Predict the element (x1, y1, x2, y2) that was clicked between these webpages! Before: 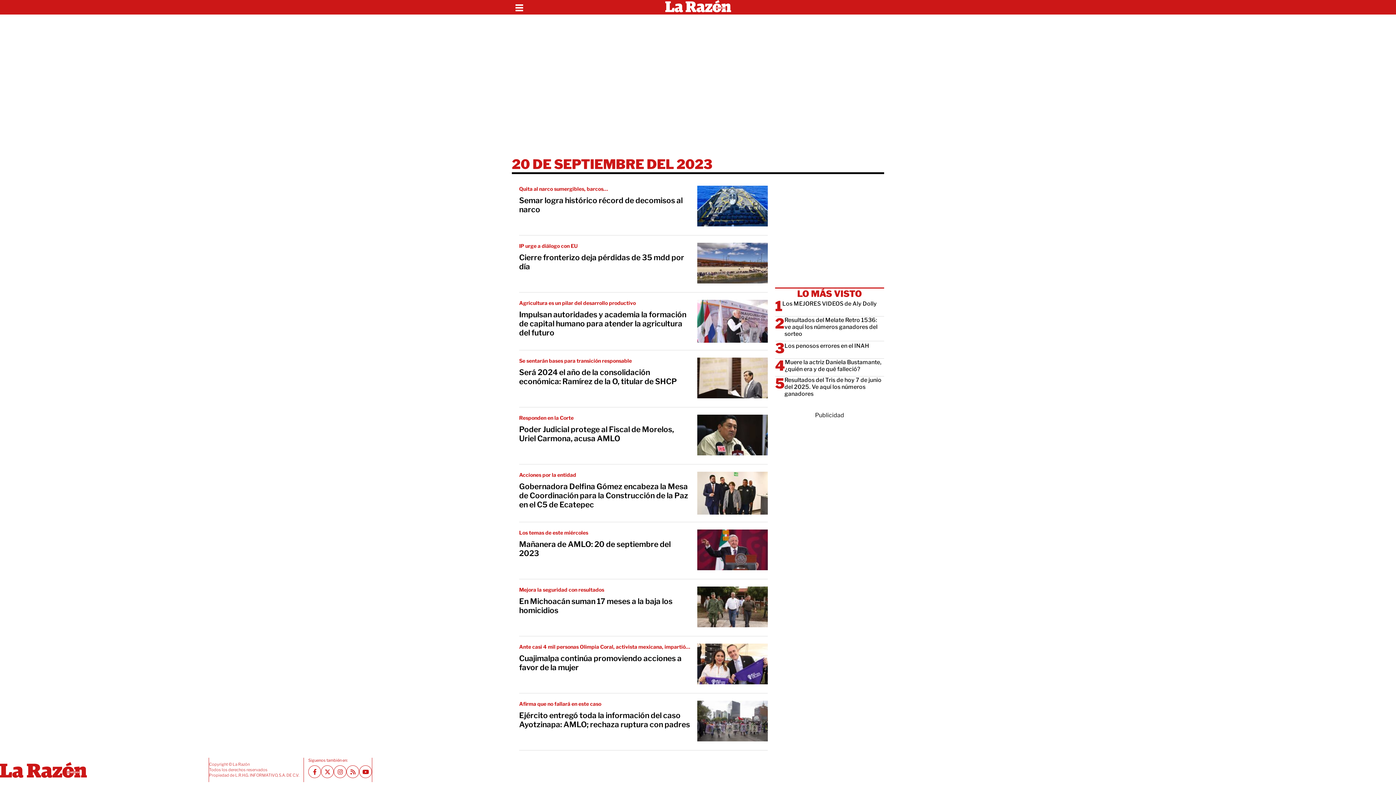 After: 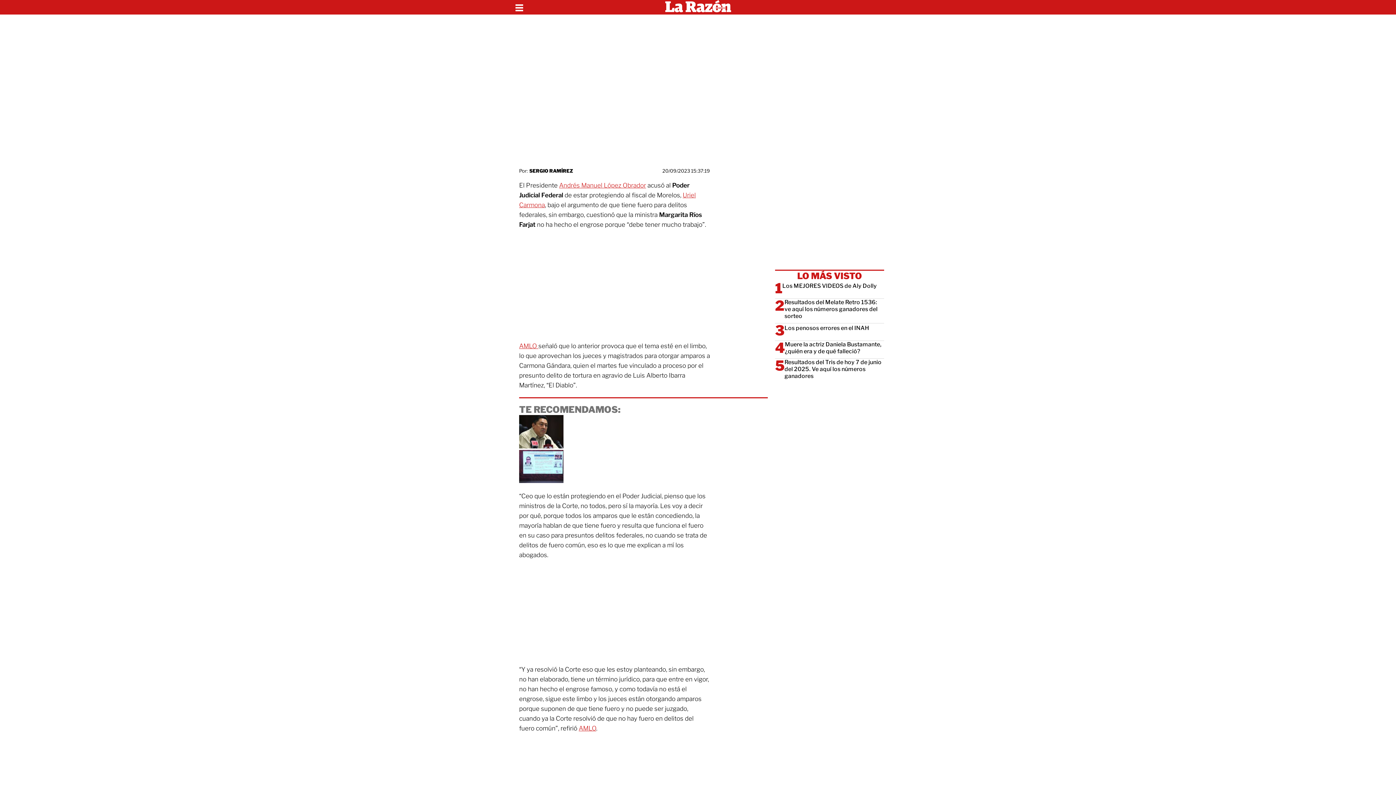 Action: bbox: (519, 425, 690, 443) label: Poder Judicial protege al Fiscal de Morelos, Uriel Carmona, acusa AMLO